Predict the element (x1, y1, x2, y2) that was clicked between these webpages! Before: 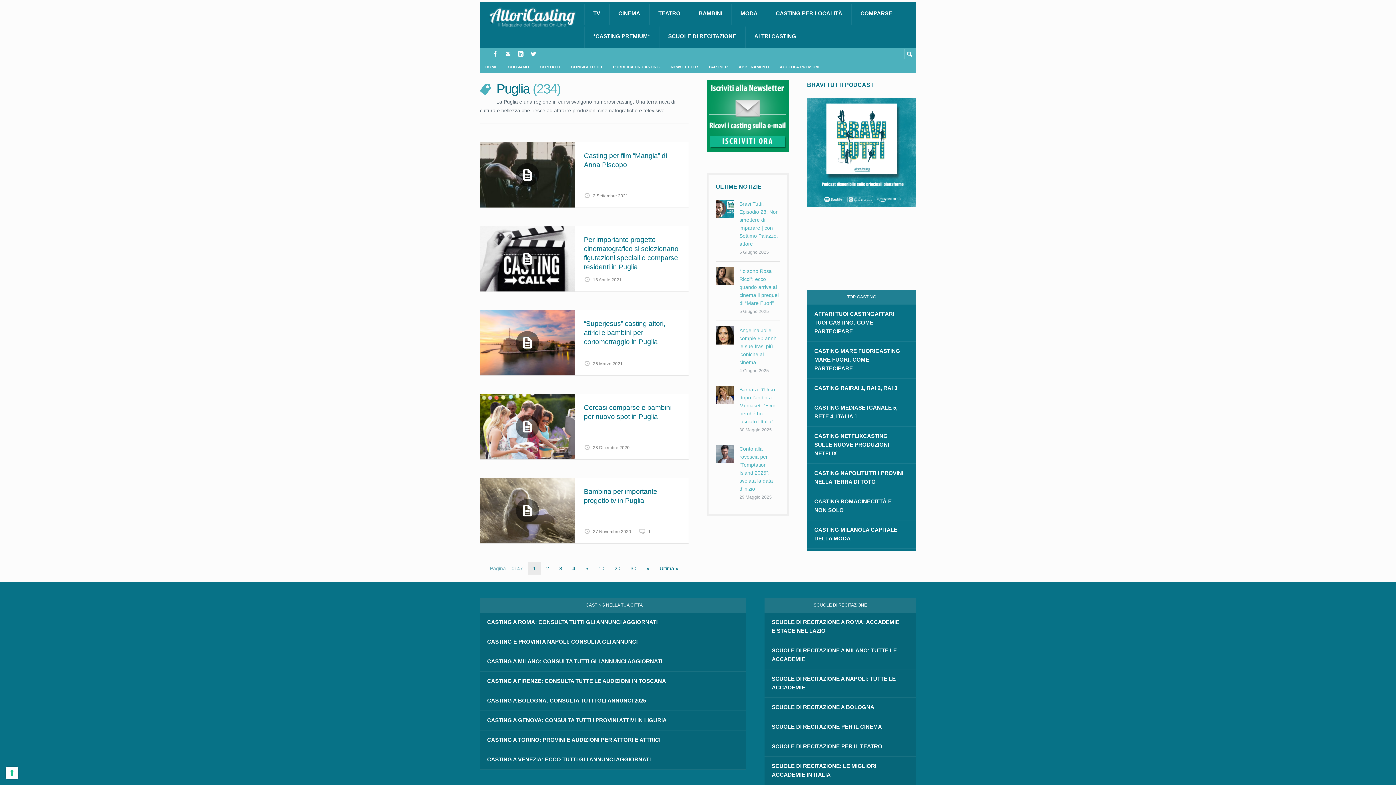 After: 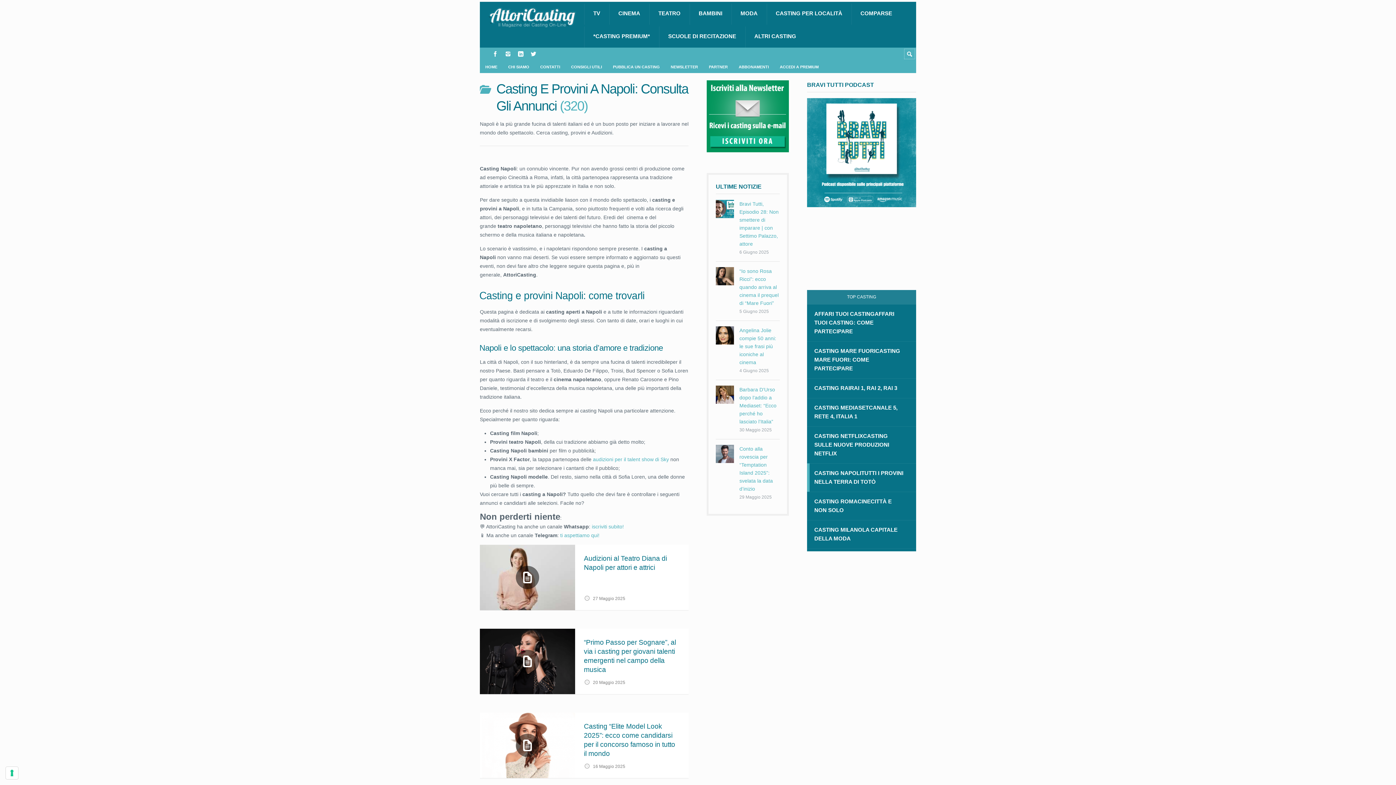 Action: bbox: (807, 463, 916, 491) label: CASTING NAPOLITUTTI I PROVINI NELLA TERRA DI TOTÒ